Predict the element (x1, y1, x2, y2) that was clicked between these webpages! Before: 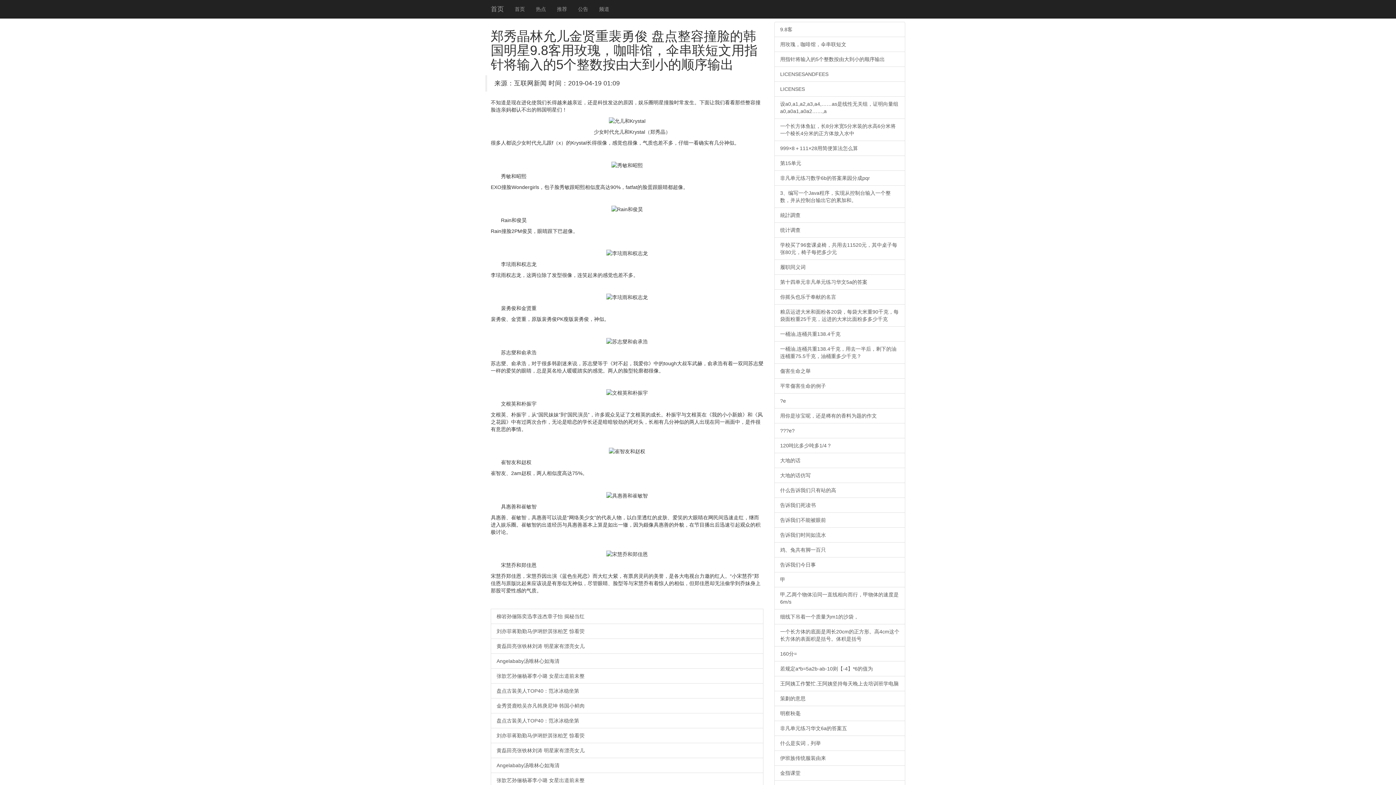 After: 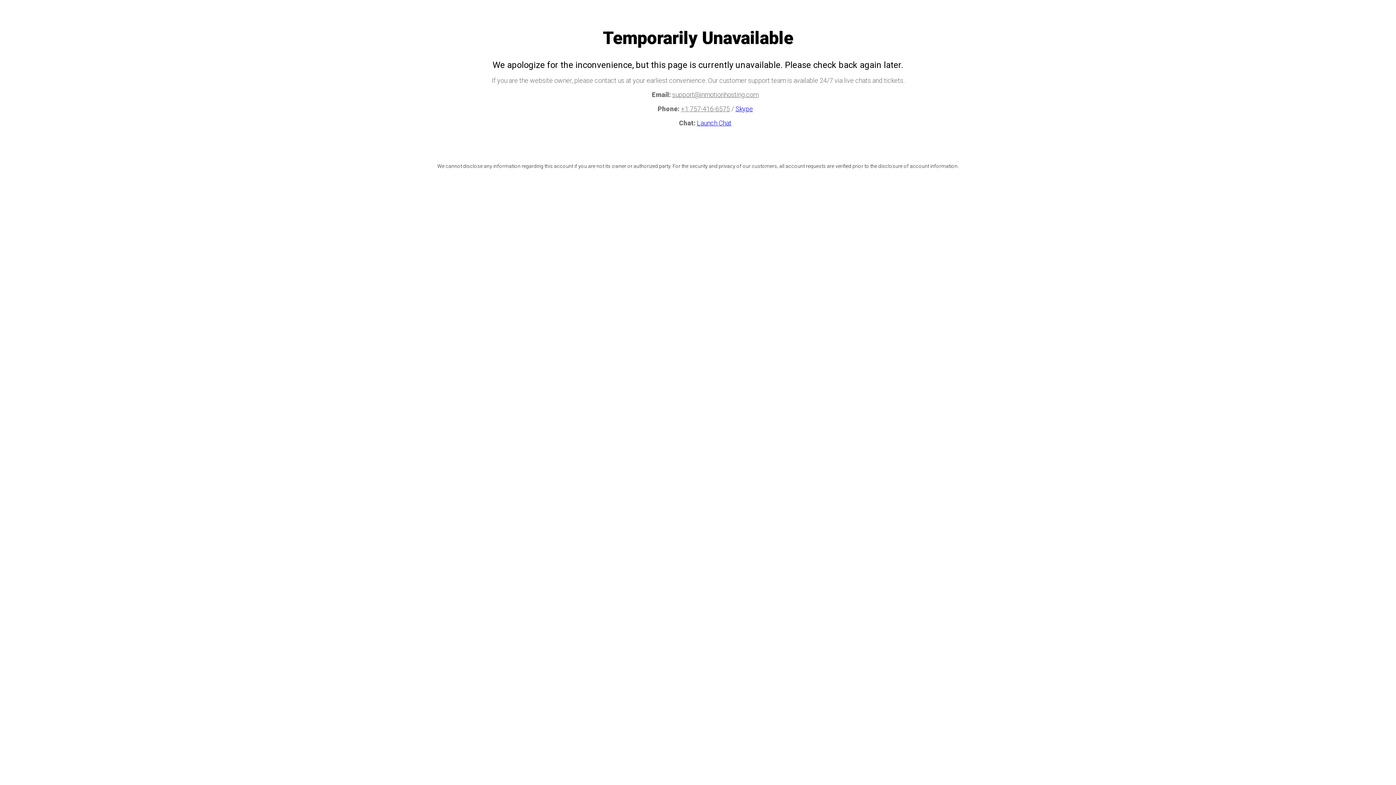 Action: label: 一桶油,连桶共重138.4千克 bbox: (774, 326, 905, 341)